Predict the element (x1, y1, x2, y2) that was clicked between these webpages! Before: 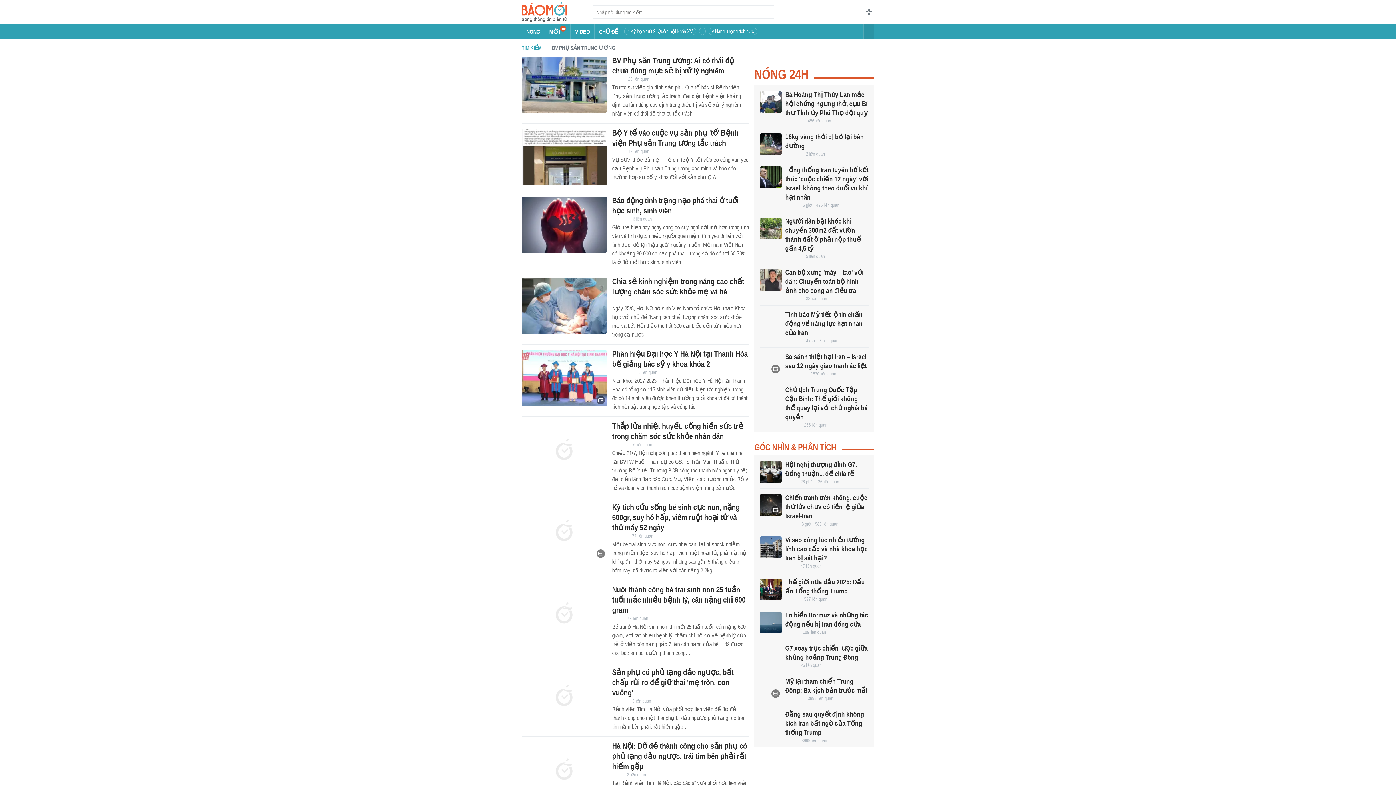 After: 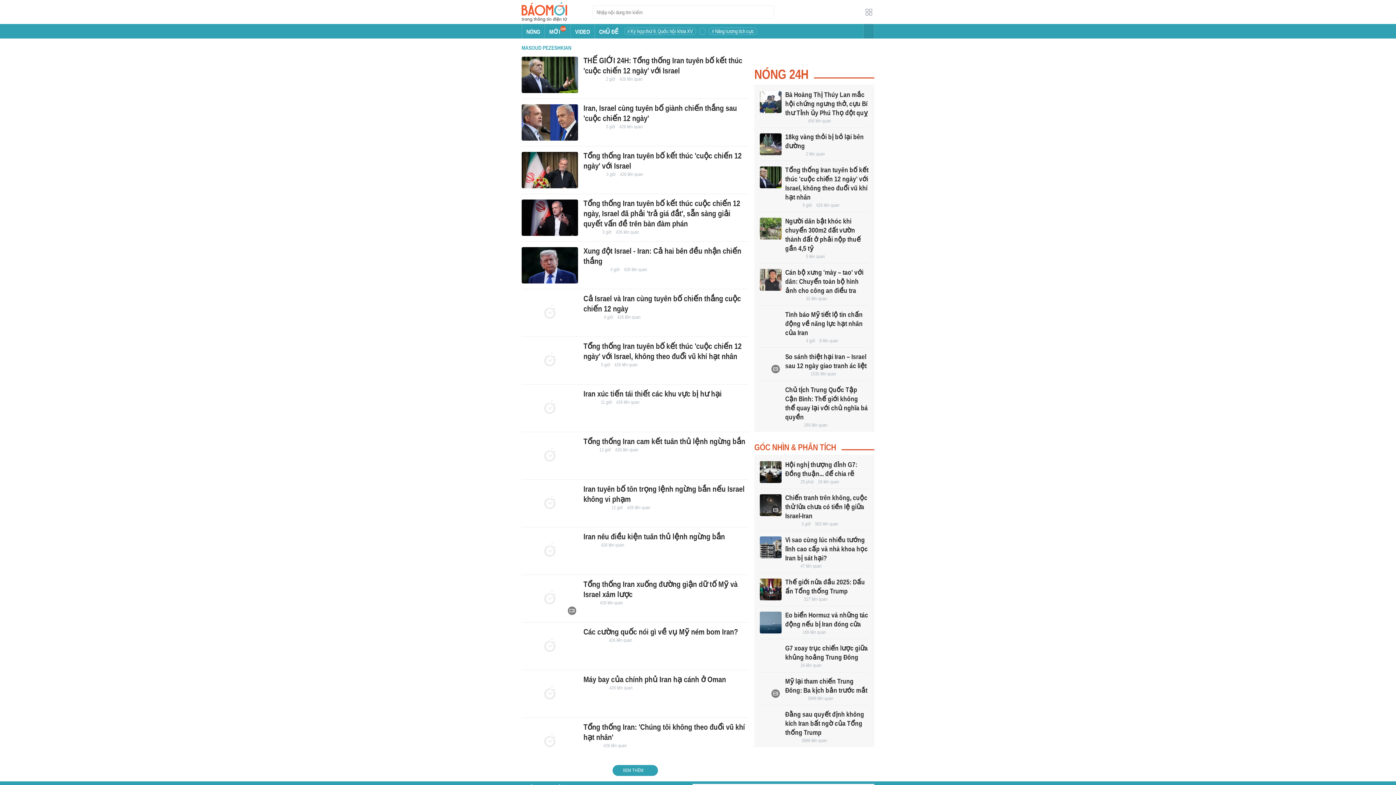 Action: label: 426 liên quan bbox: (816, 202, 839, 208)